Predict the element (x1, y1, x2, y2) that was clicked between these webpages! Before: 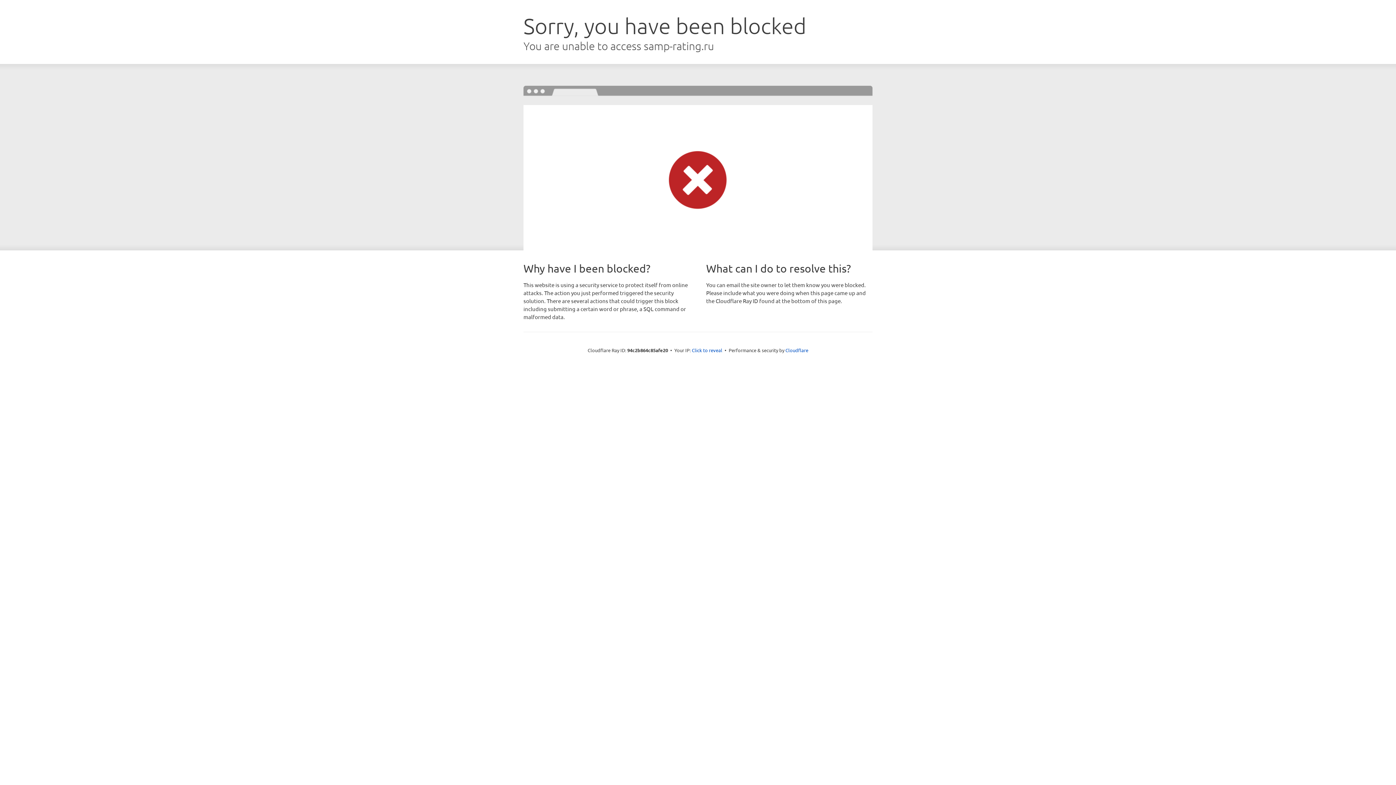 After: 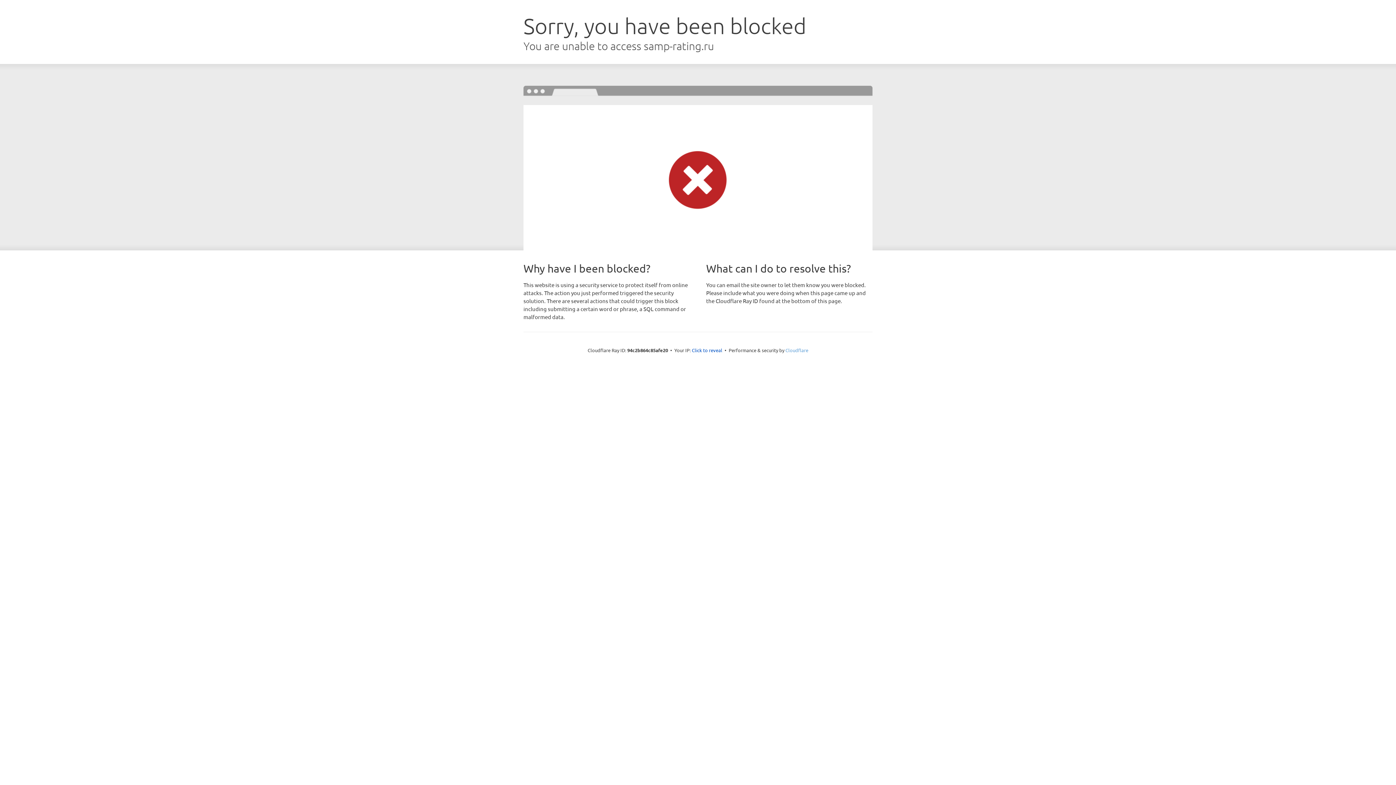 Action: label: Cloudflare bbox: (785, 347, 808, 353)